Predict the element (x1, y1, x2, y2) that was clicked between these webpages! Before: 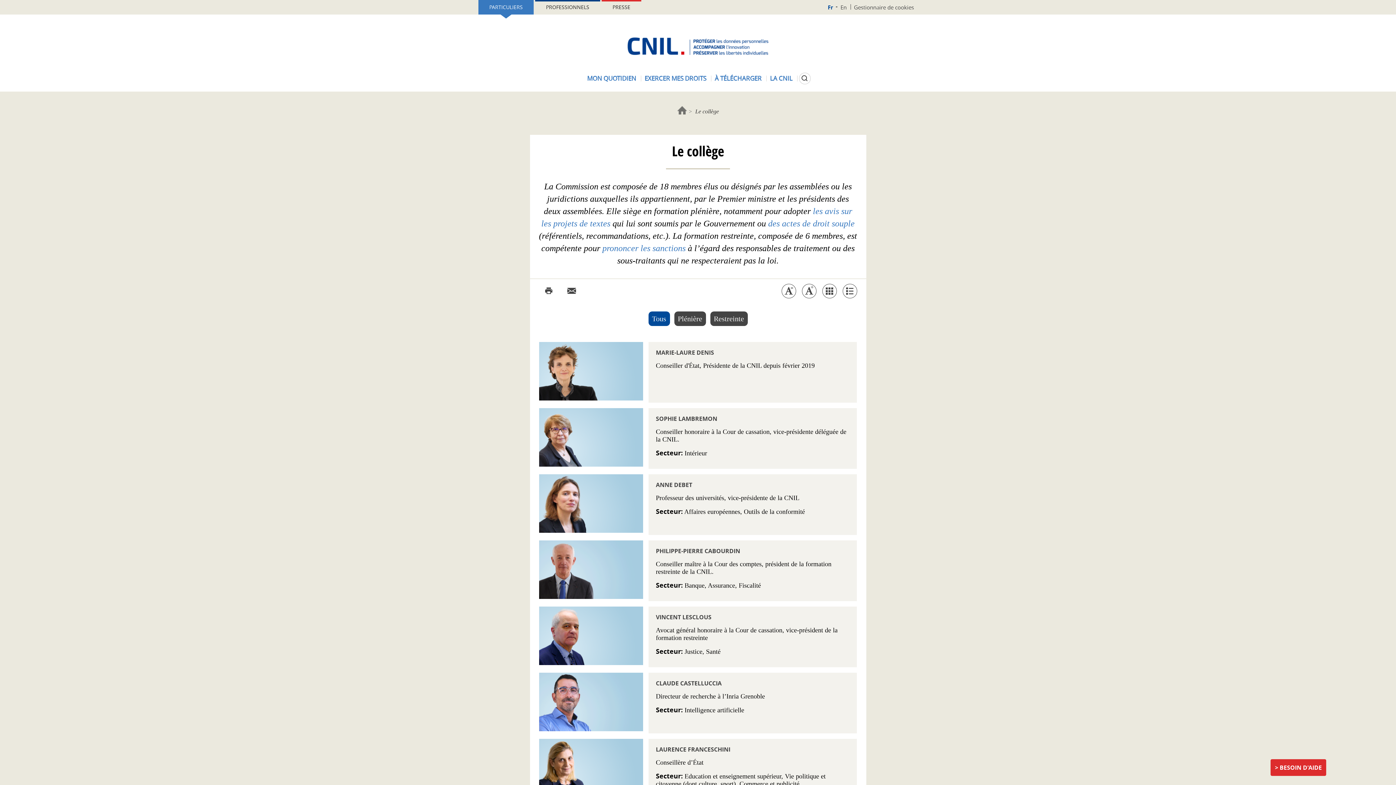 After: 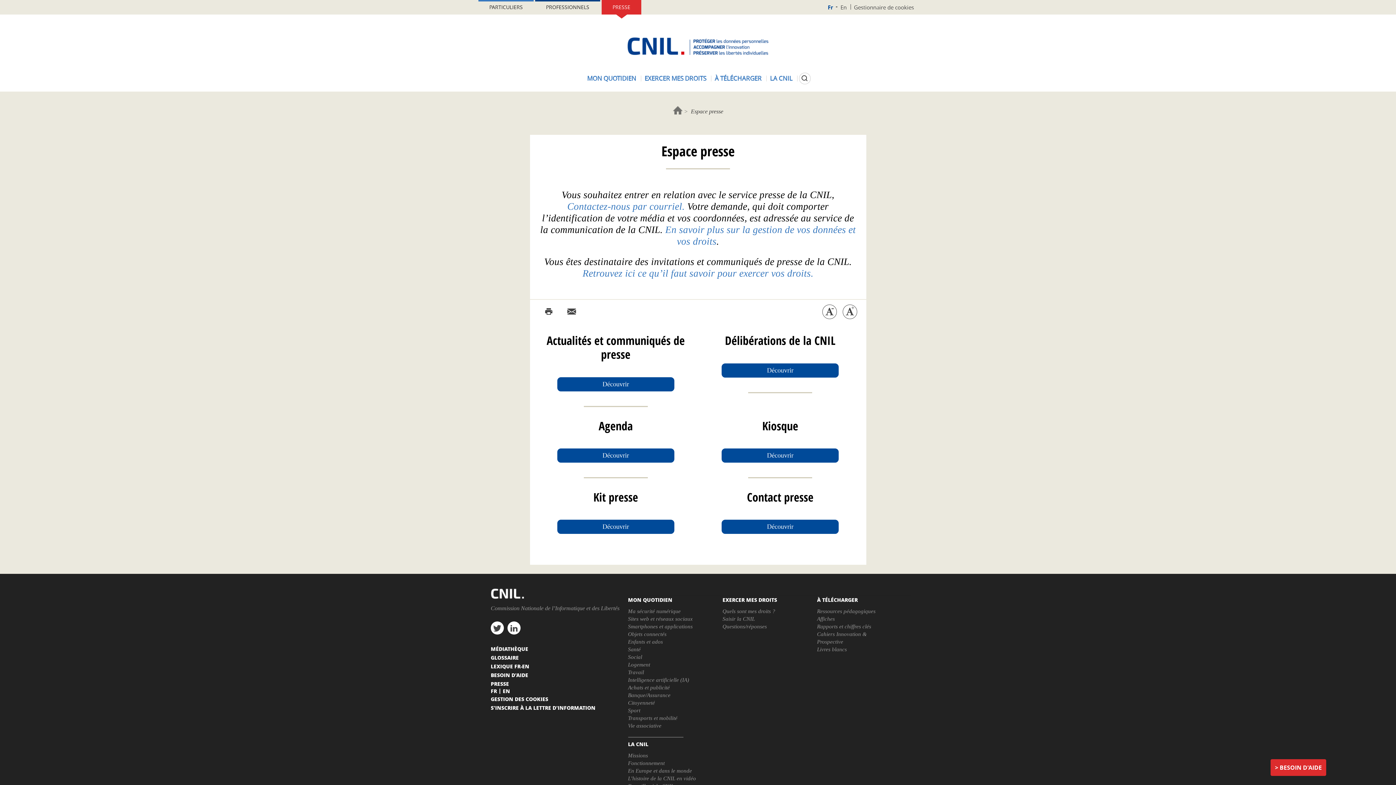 Action: bbox: (601, 0, 641, 14) label: PRESSE